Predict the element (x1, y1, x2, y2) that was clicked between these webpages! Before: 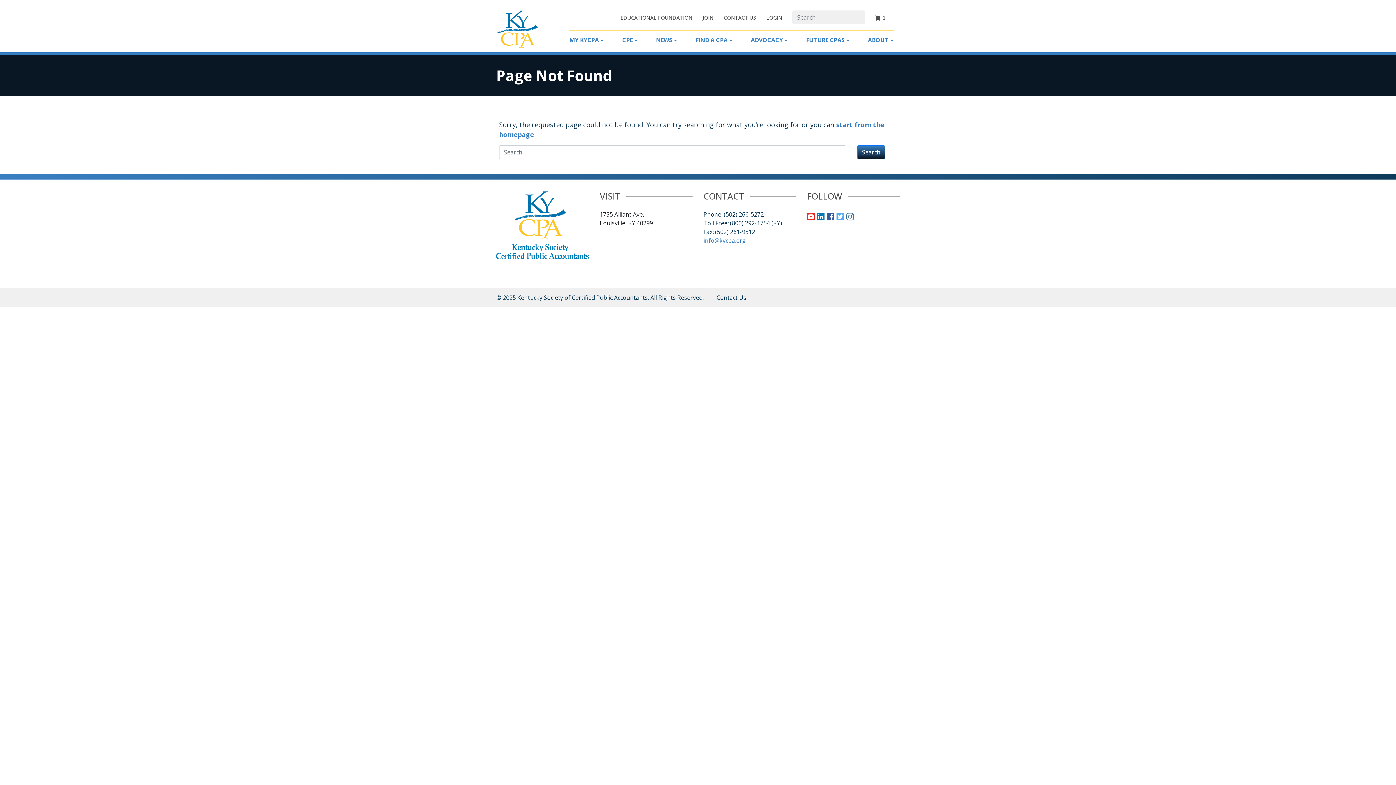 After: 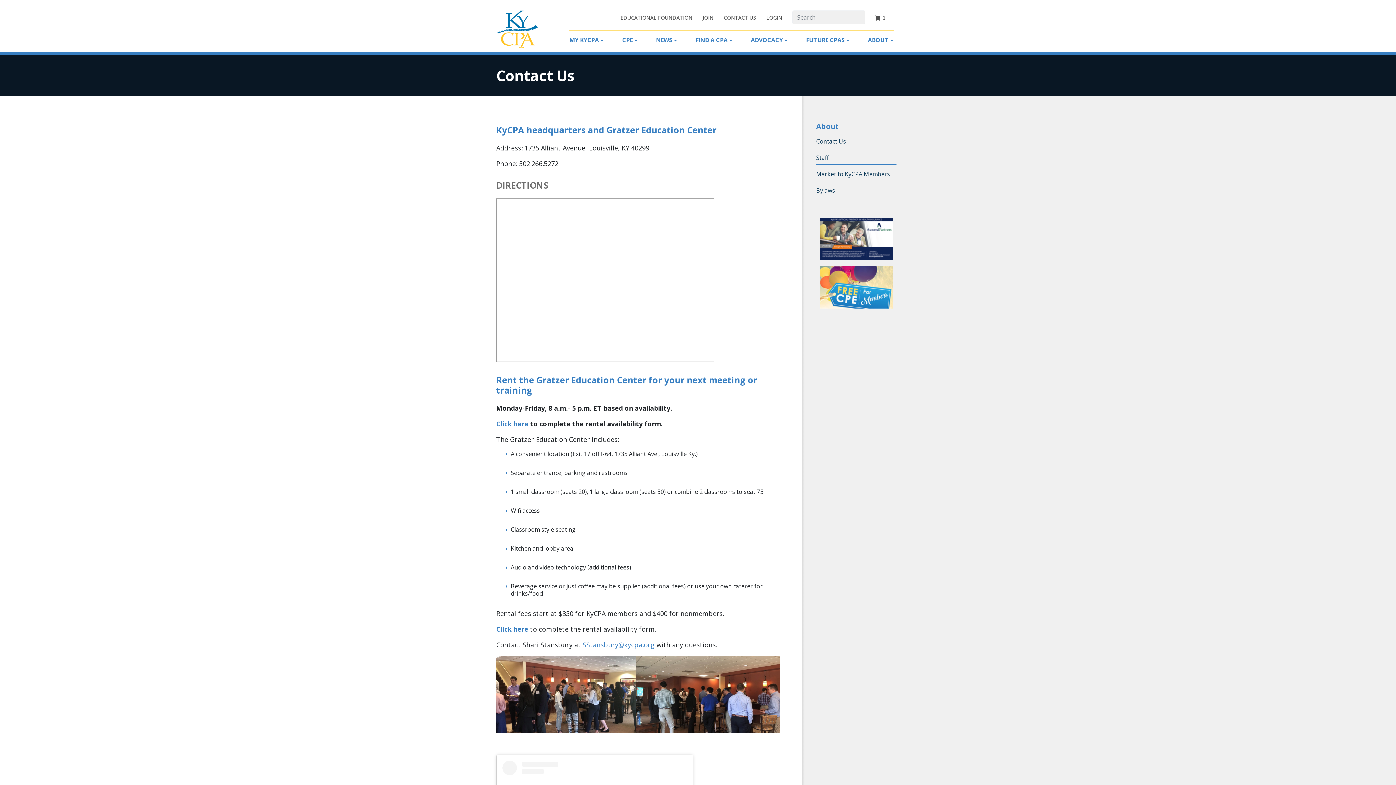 Action: label: Contact Us bbox: (710, 294, 746, 301)